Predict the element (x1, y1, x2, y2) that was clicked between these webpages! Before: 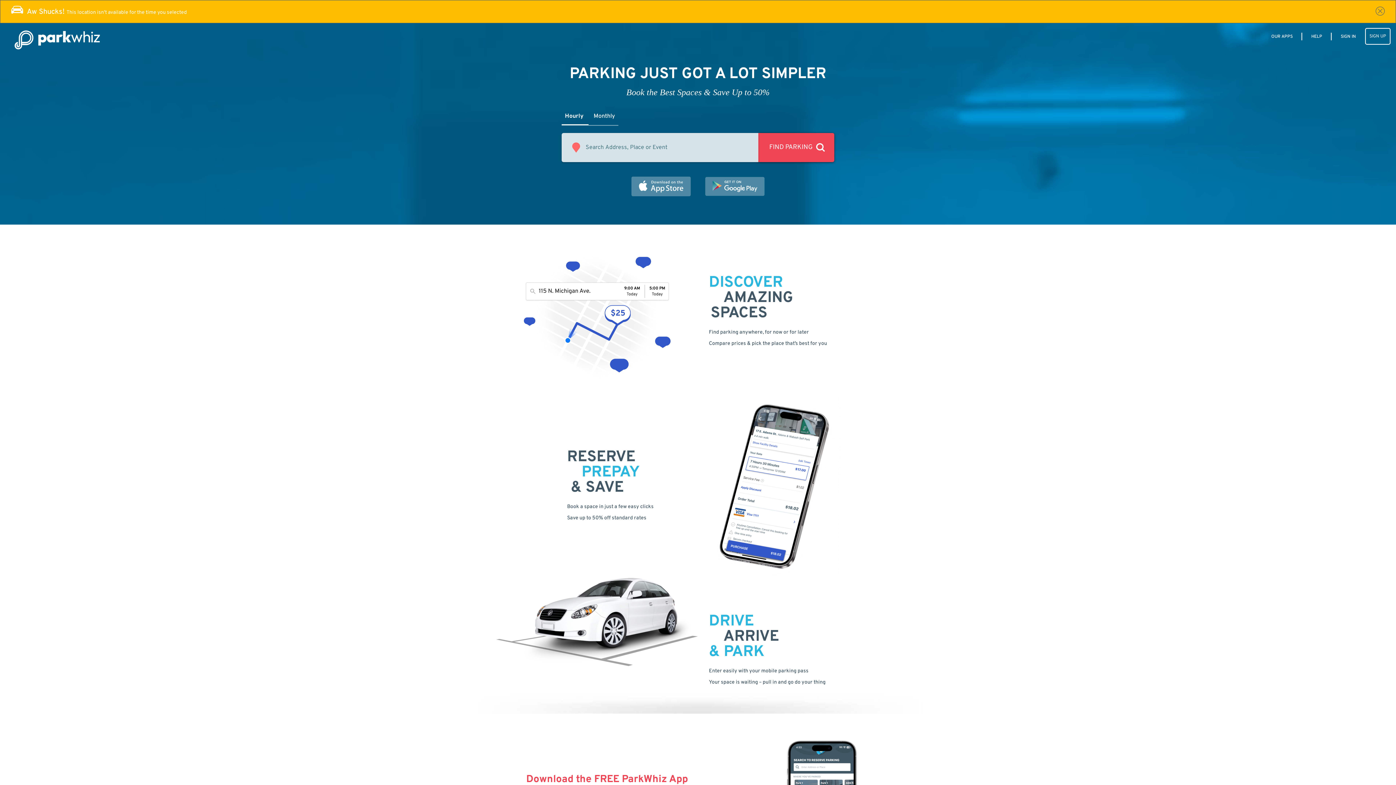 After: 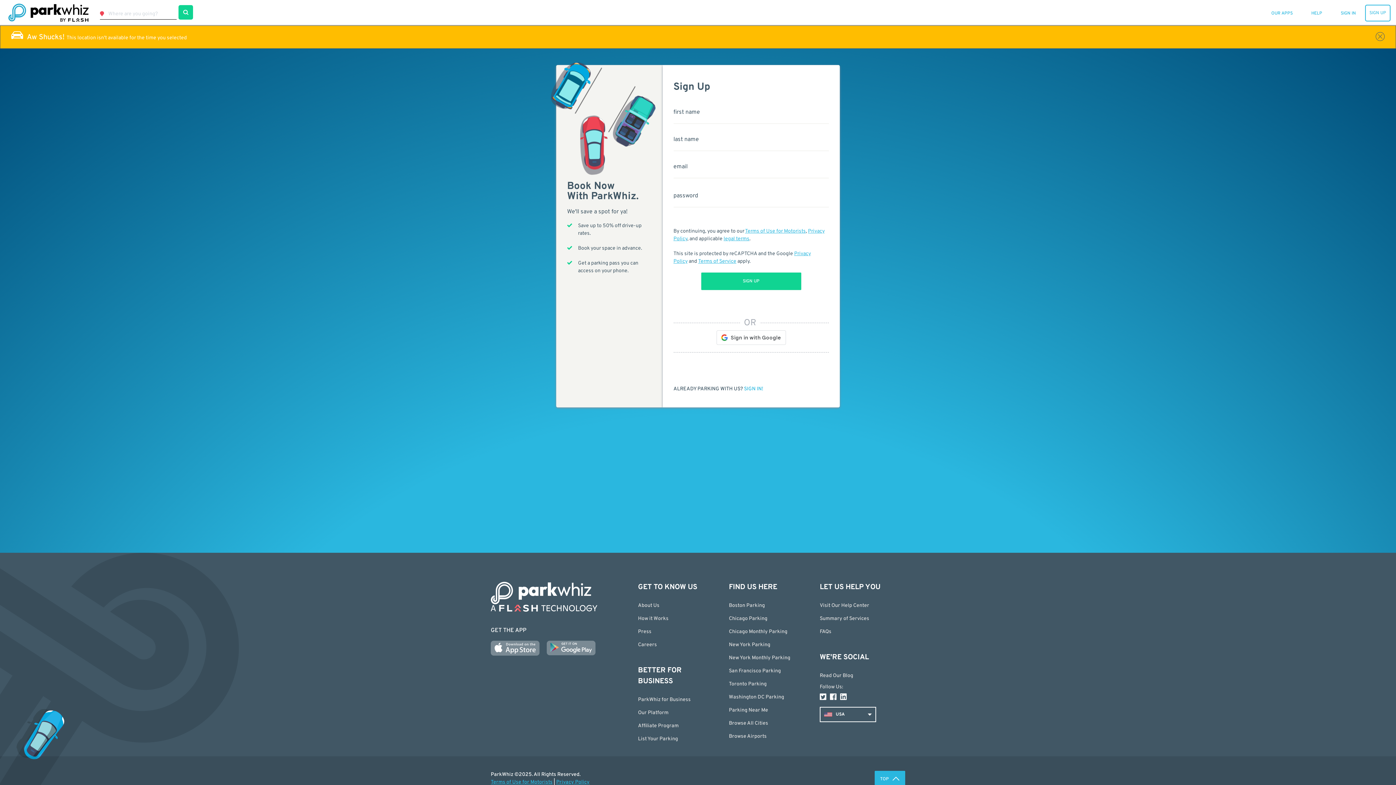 Action: bbox: (1365, 28, 1390, 44) label: SIGN UP